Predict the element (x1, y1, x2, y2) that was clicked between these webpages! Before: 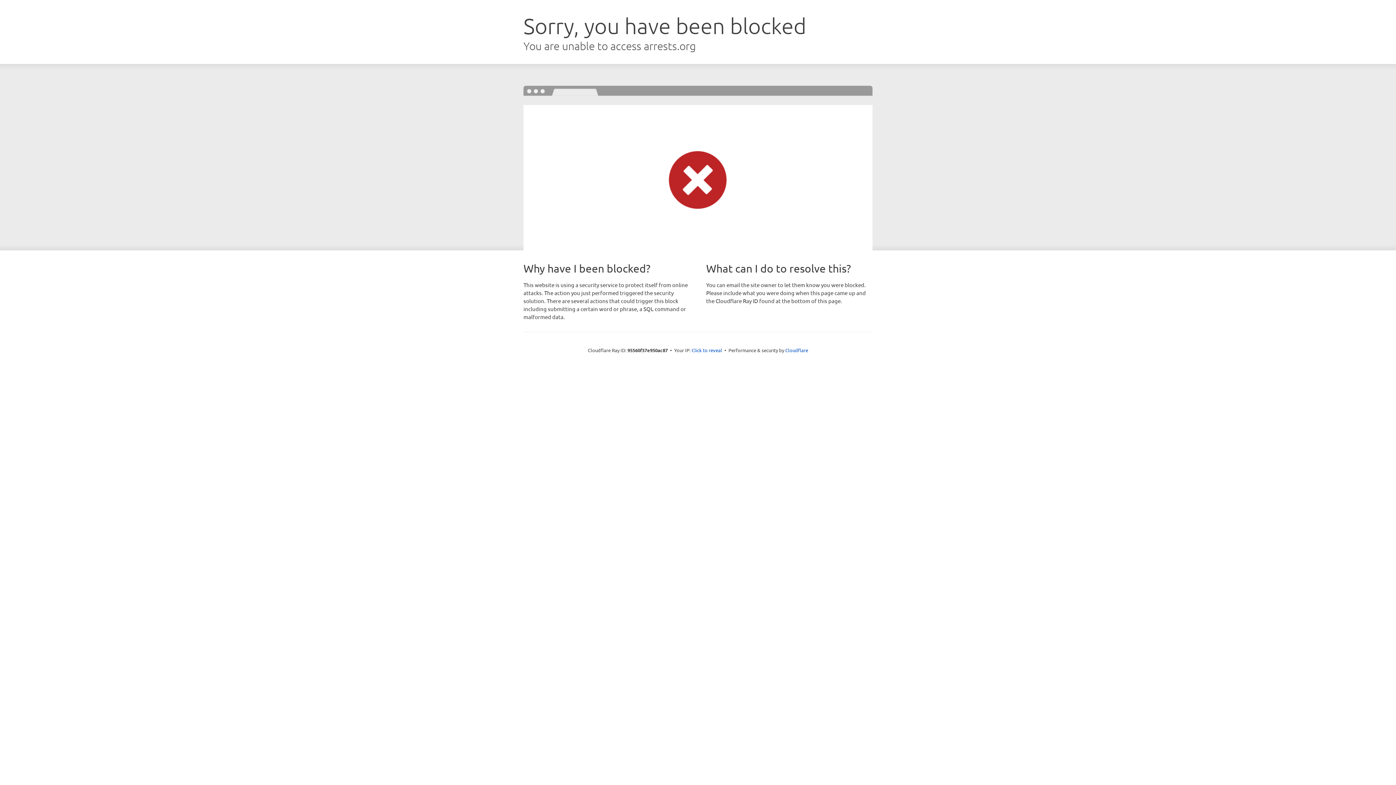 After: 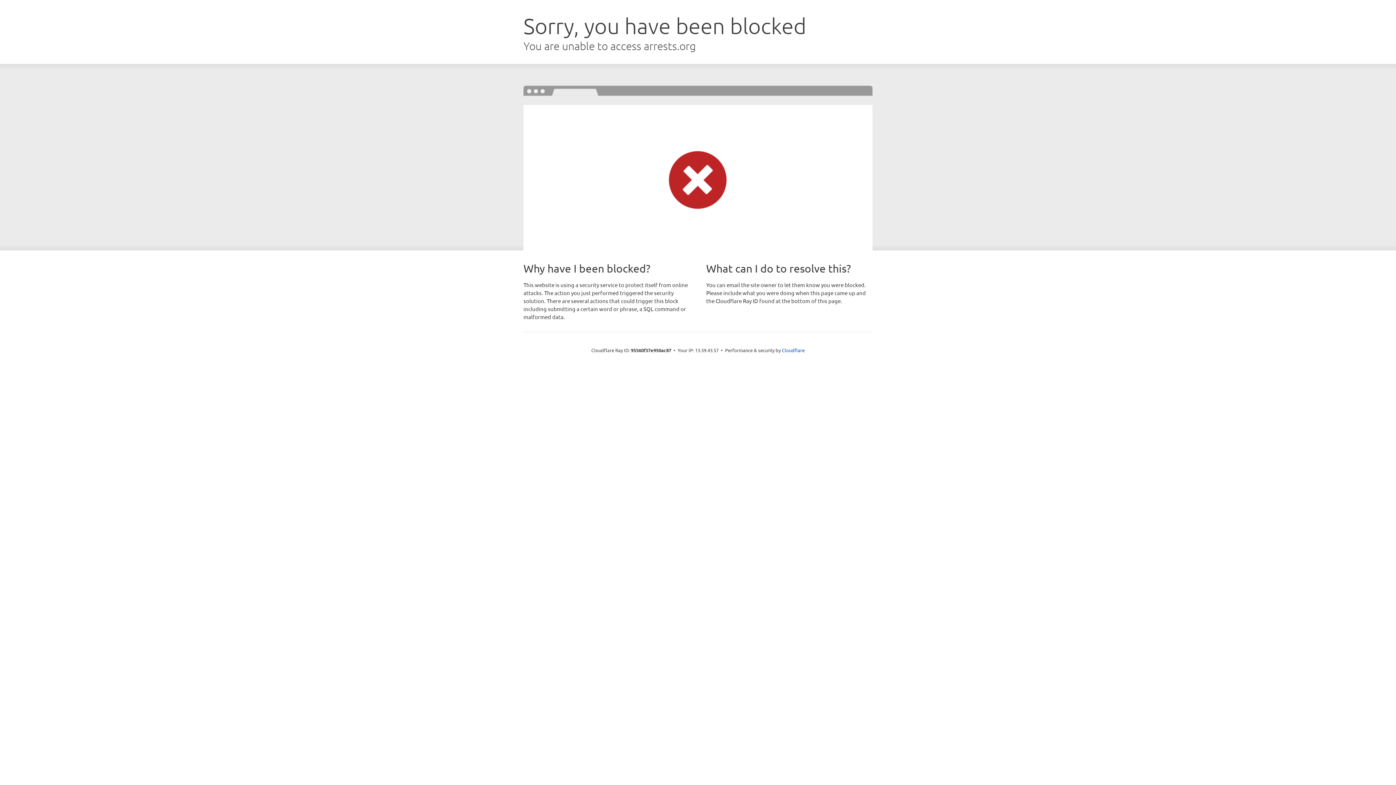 Action: bbox: (691, 346, 722, 353) label: Click to reveal